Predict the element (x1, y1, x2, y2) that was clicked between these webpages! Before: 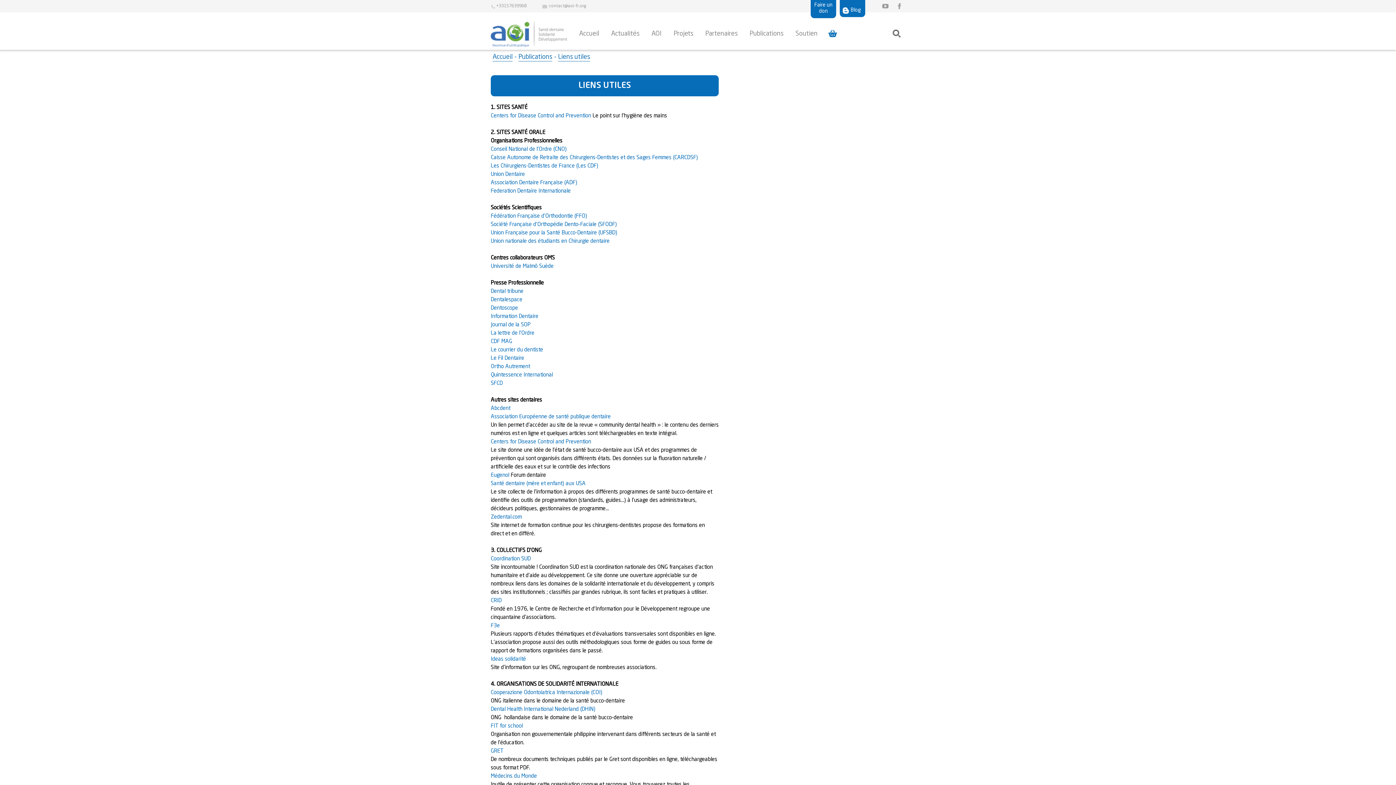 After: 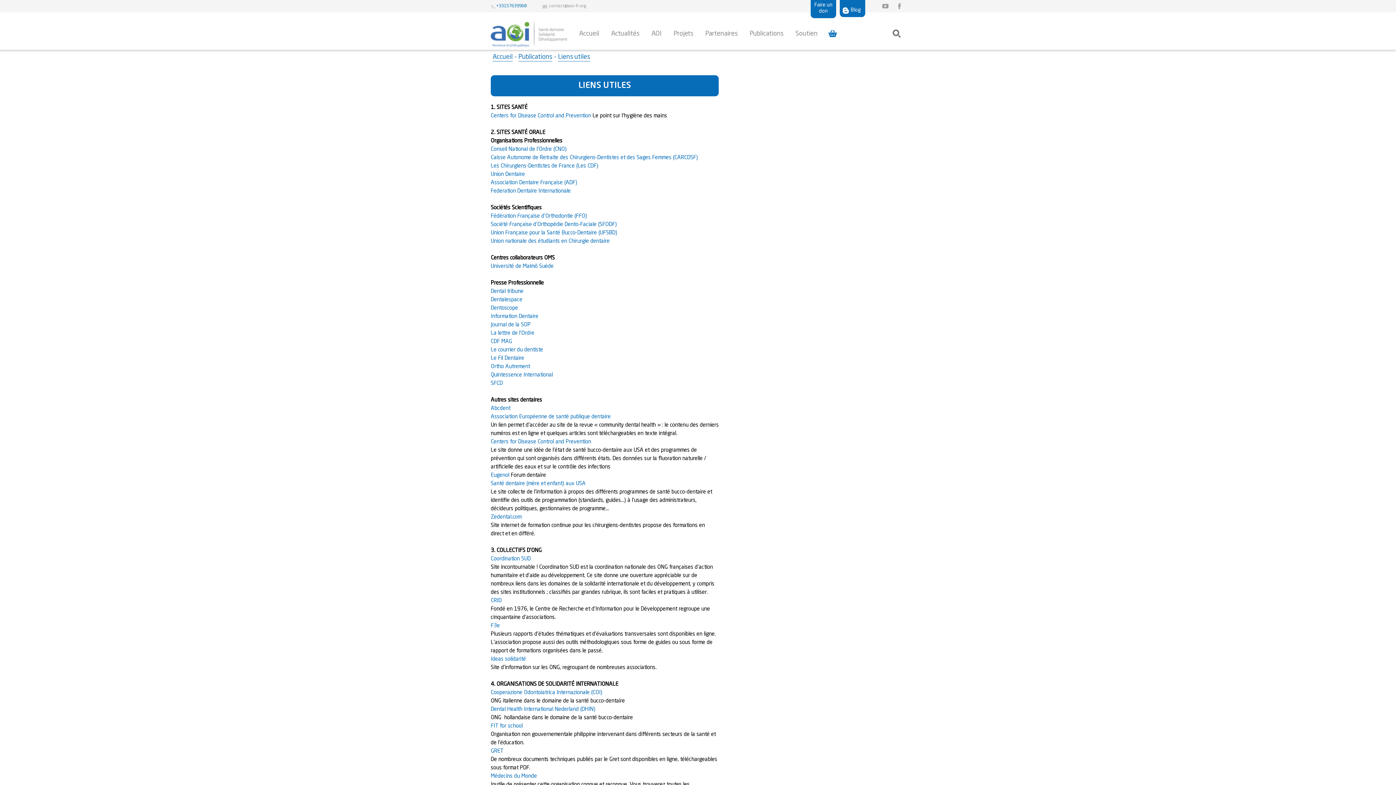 Action: bbox: (490, 4, 526, 8) label: +33157639968